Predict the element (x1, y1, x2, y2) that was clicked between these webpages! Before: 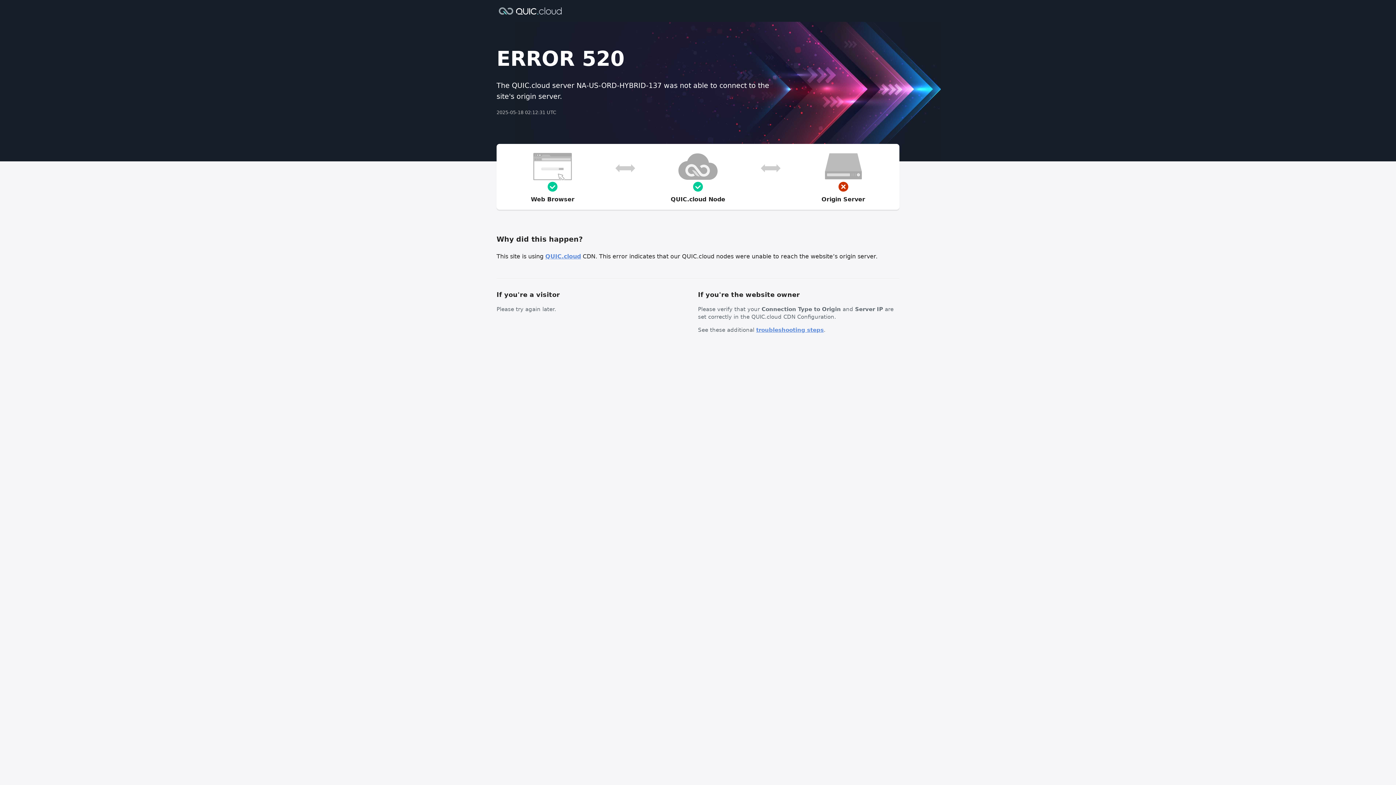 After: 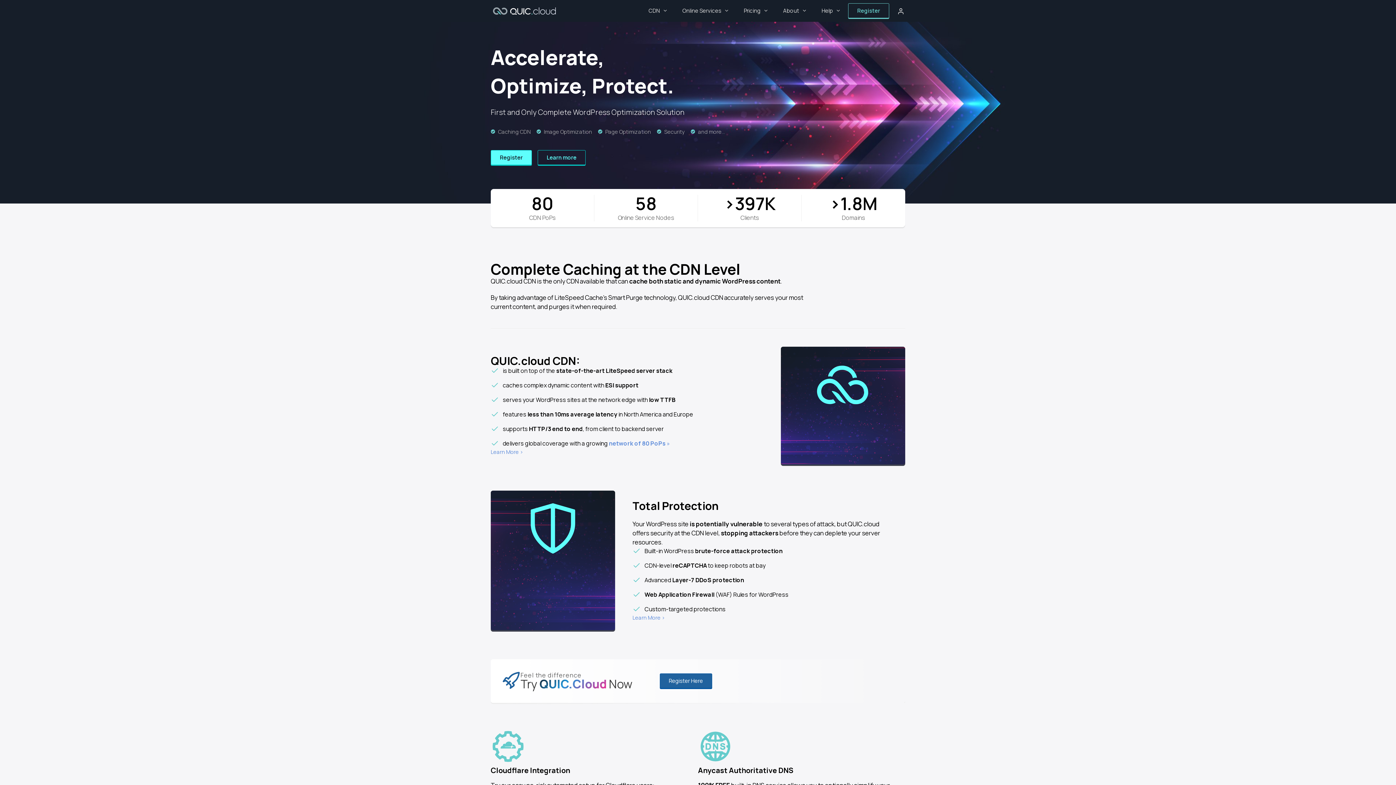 Action: label: QUIC.cloud bbox: (545, 253, 581, 260)